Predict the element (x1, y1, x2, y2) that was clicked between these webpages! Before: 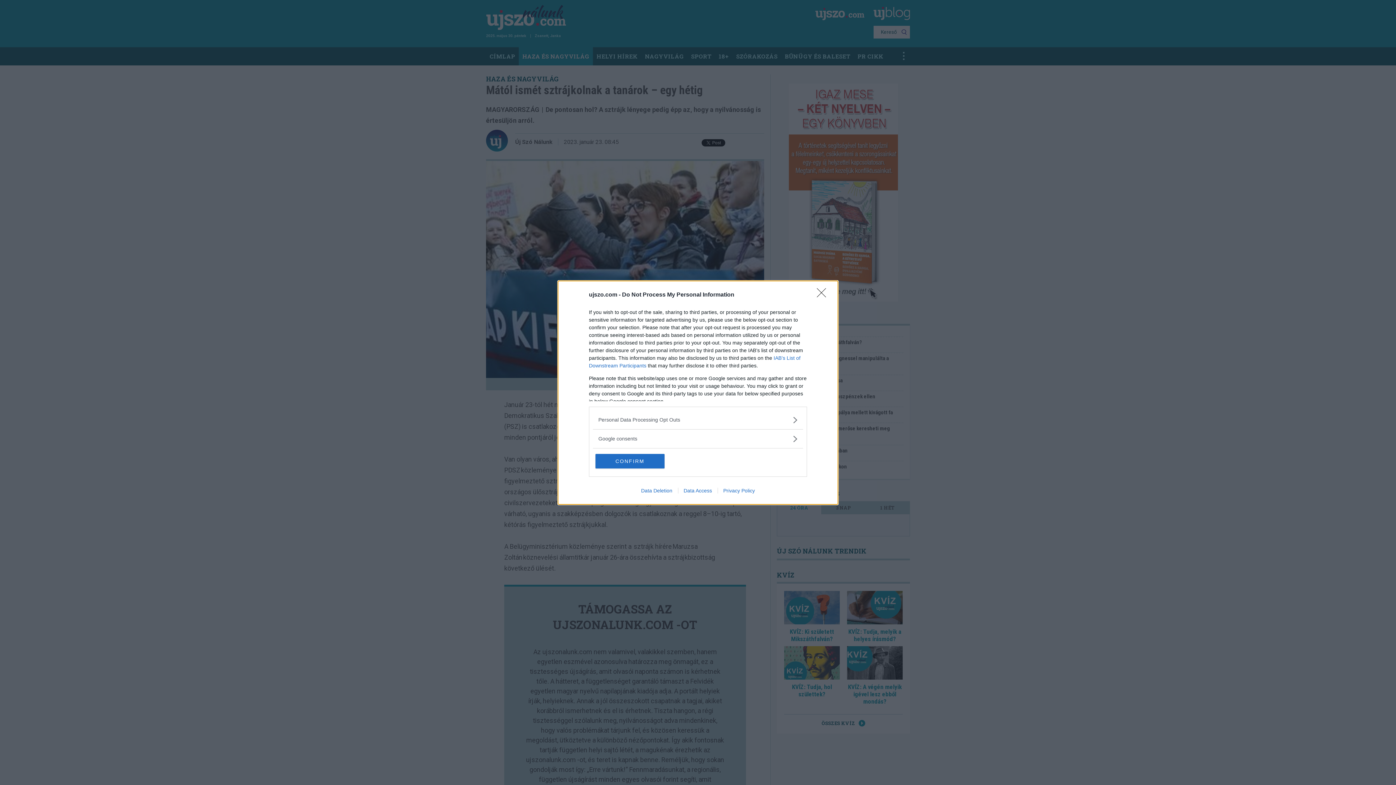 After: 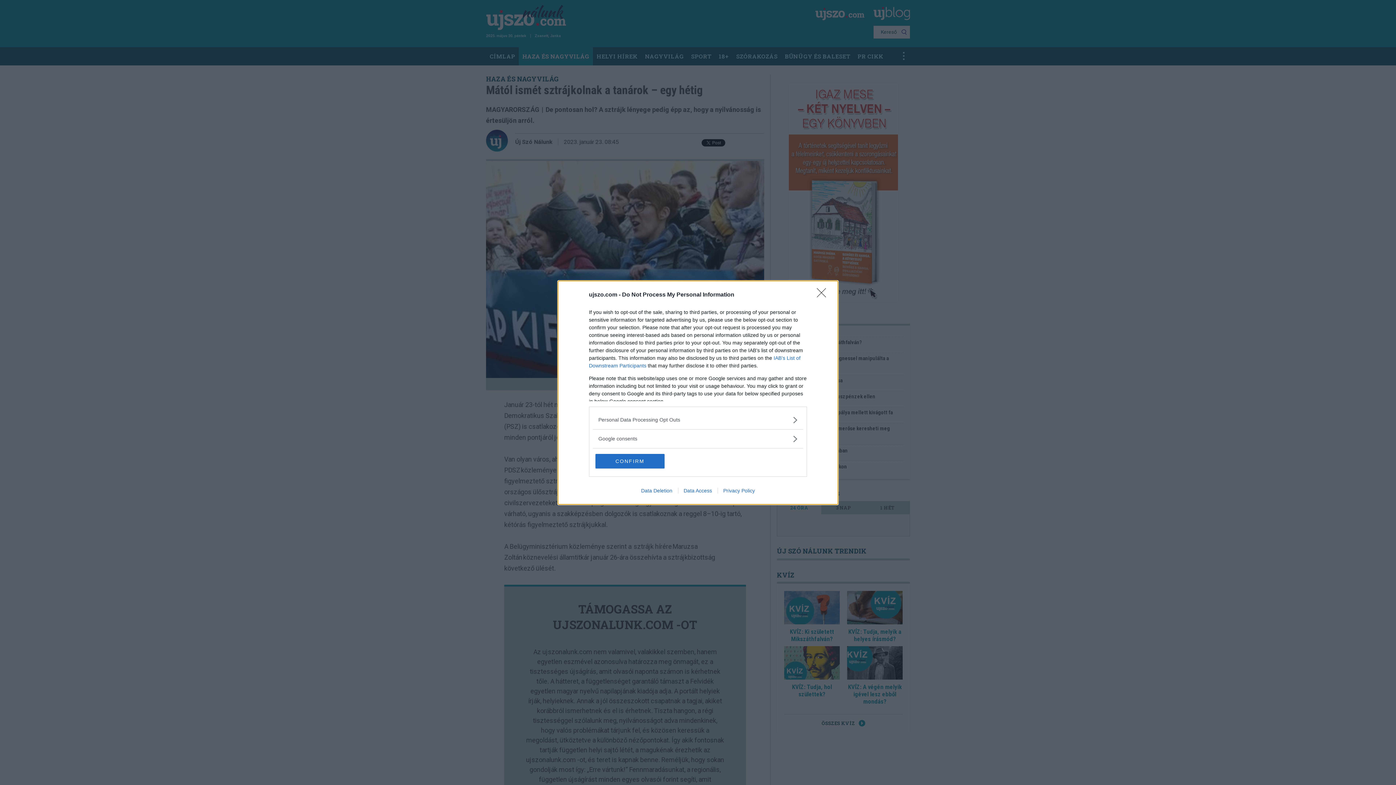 Action: label: Privacy Policy bbox: (717, 487, 760, 493)